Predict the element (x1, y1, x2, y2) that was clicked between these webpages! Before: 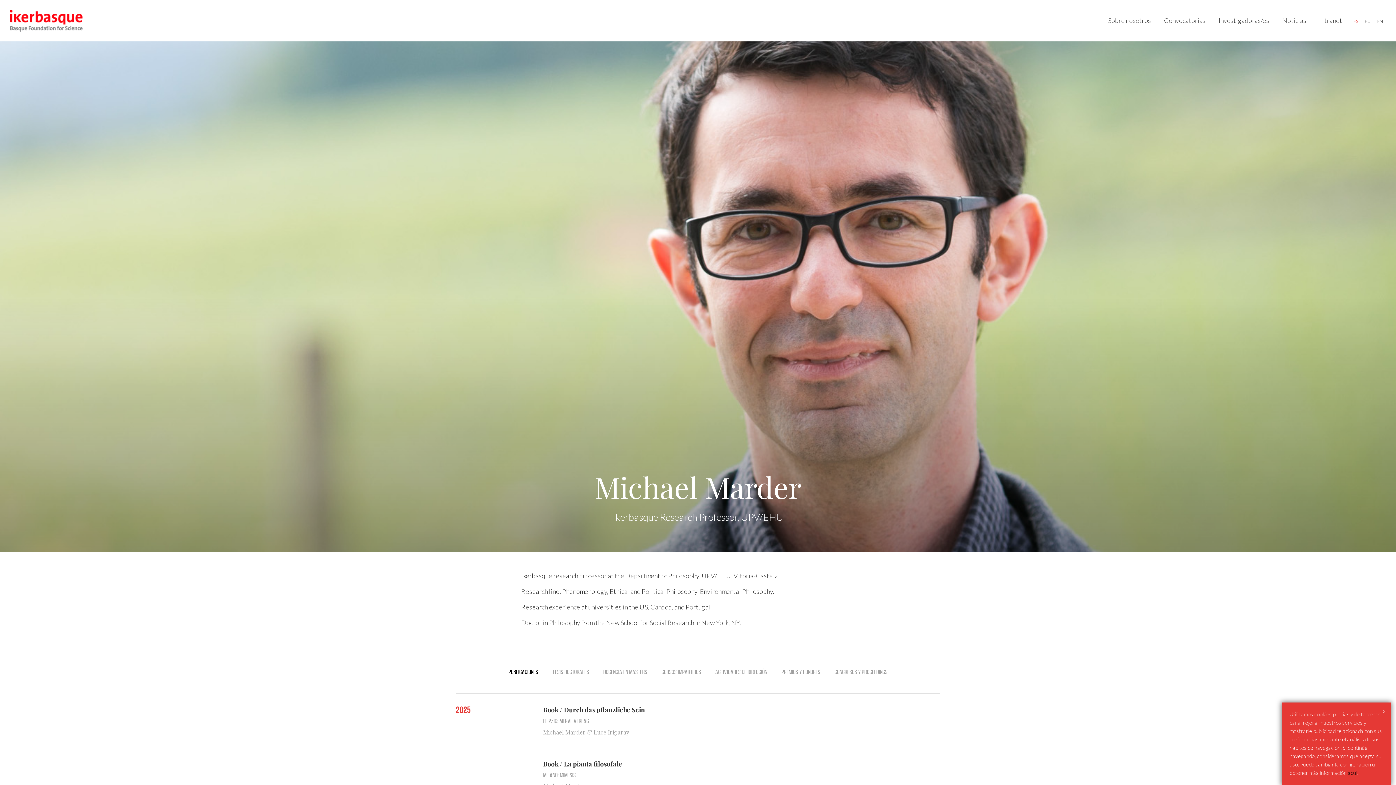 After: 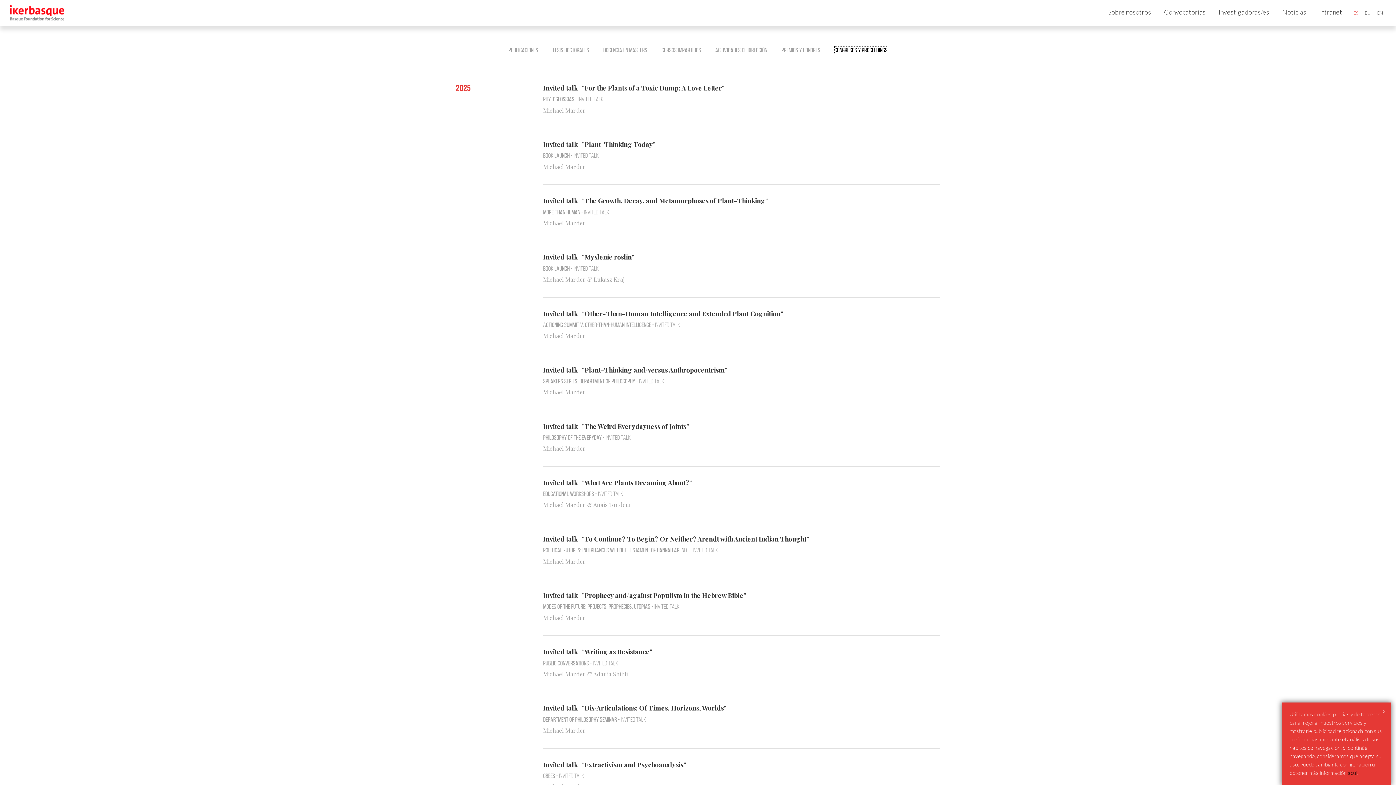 Action: label: Congresos y Proceedings bbox: (834, 668, 887, 676)